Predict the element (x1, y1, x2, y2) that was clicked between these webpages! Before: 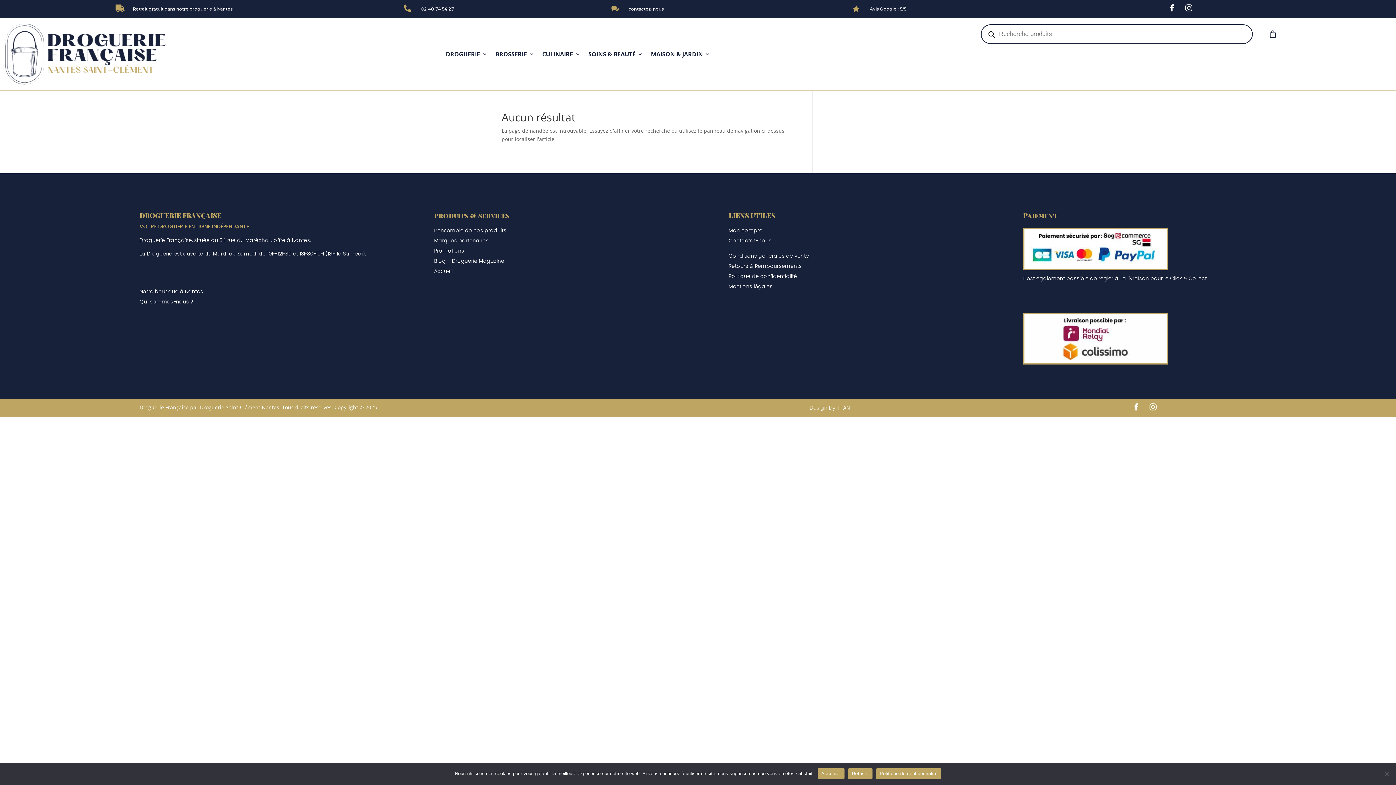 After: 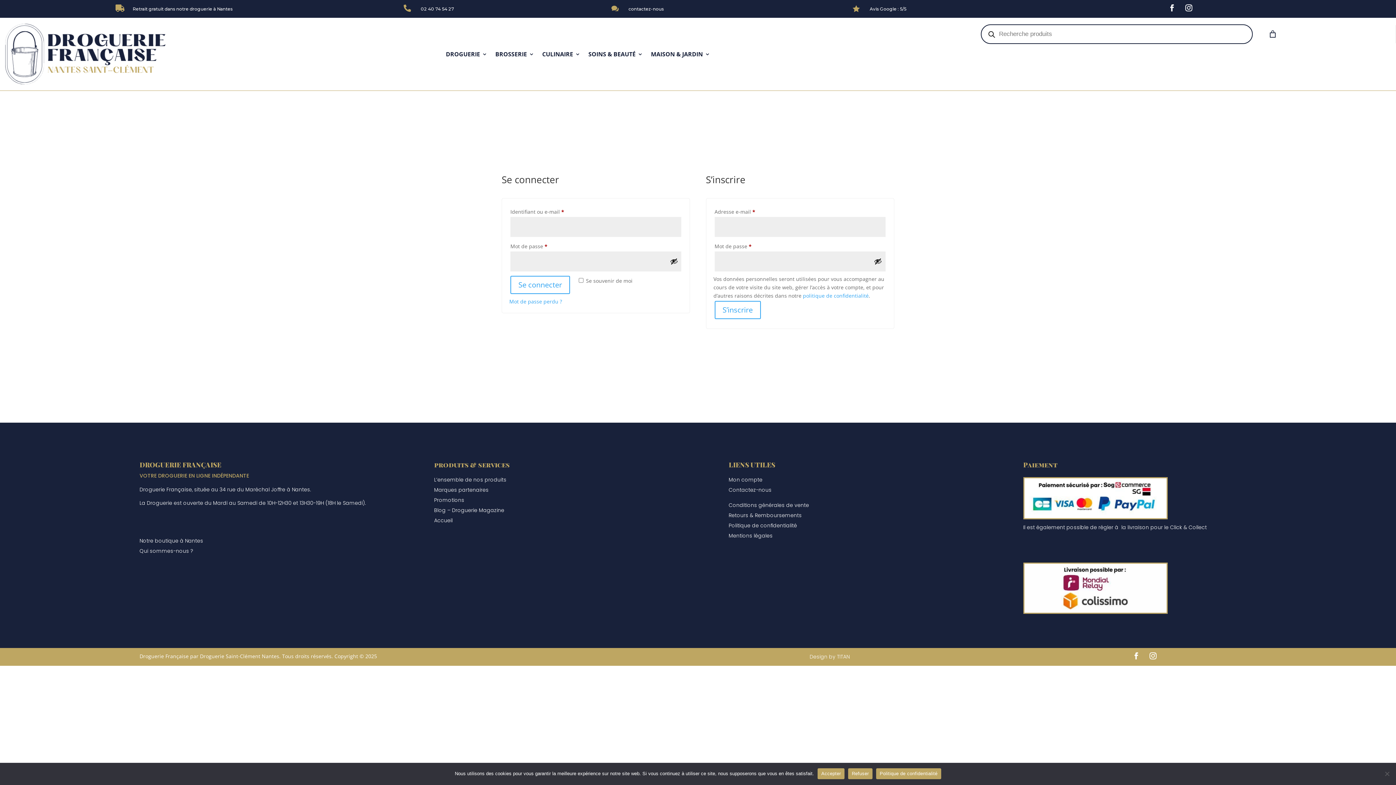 Action: bbox: (728, 227, 762, 234) label: Mon compte